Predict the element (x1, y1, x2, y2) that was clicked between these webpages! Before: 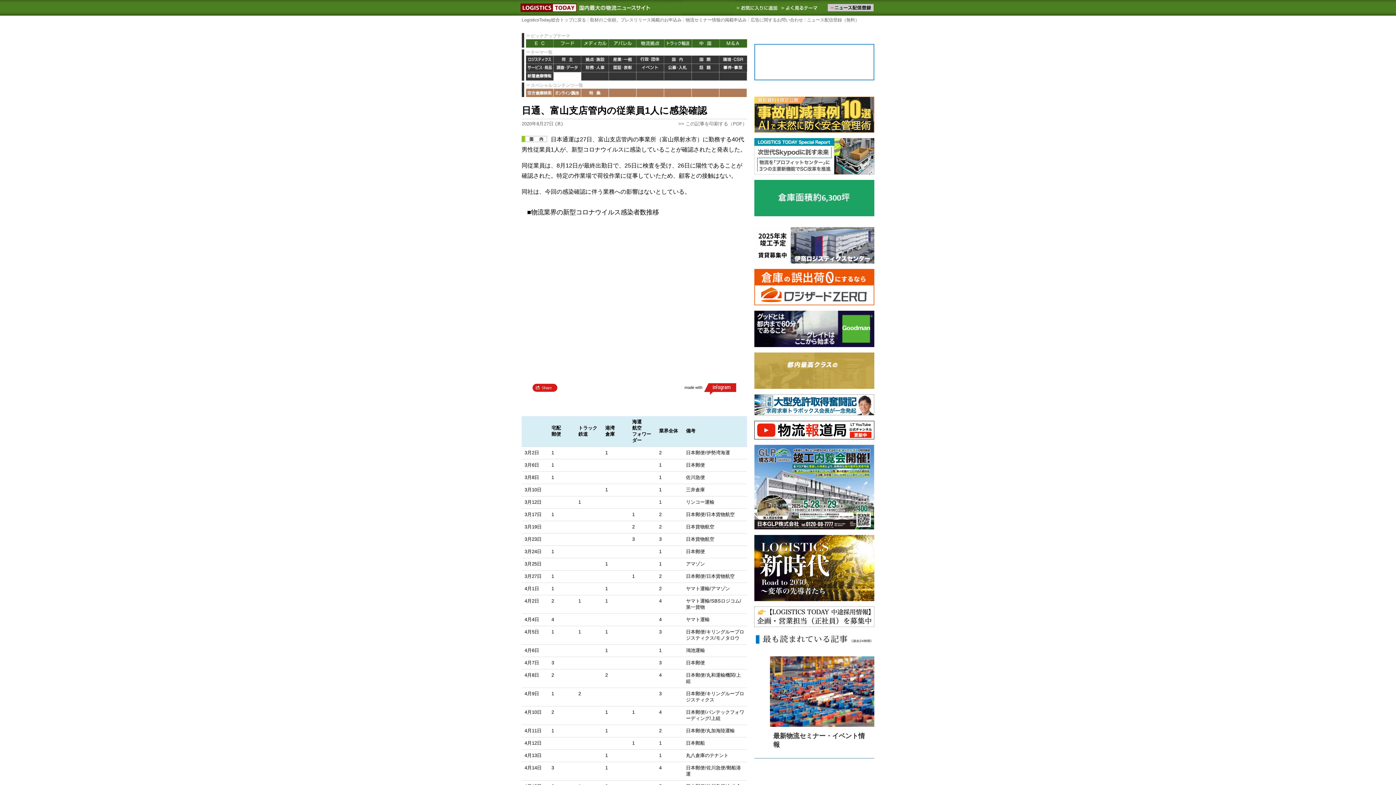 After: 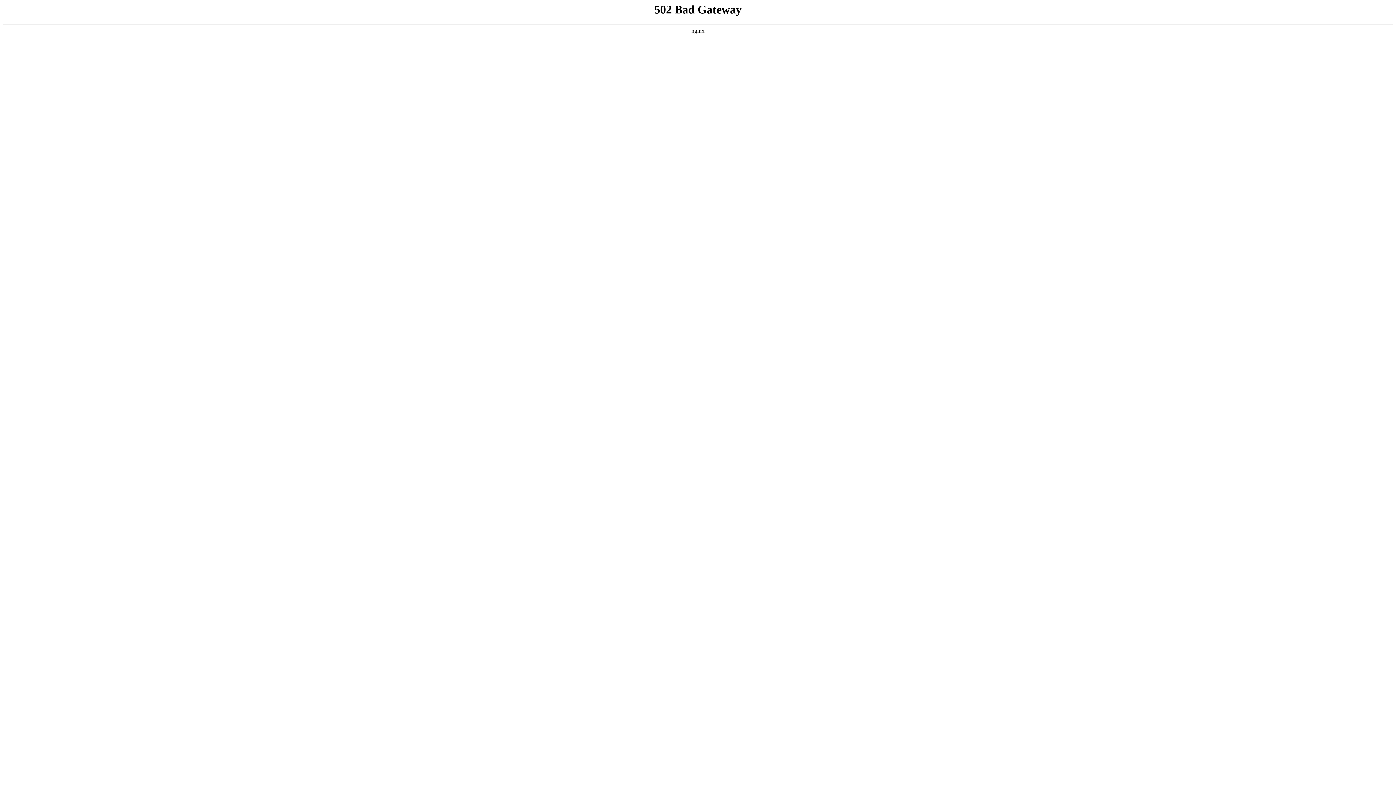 Action: label: 空き倉庫検索 bbox: (526, 88, 553, 97)